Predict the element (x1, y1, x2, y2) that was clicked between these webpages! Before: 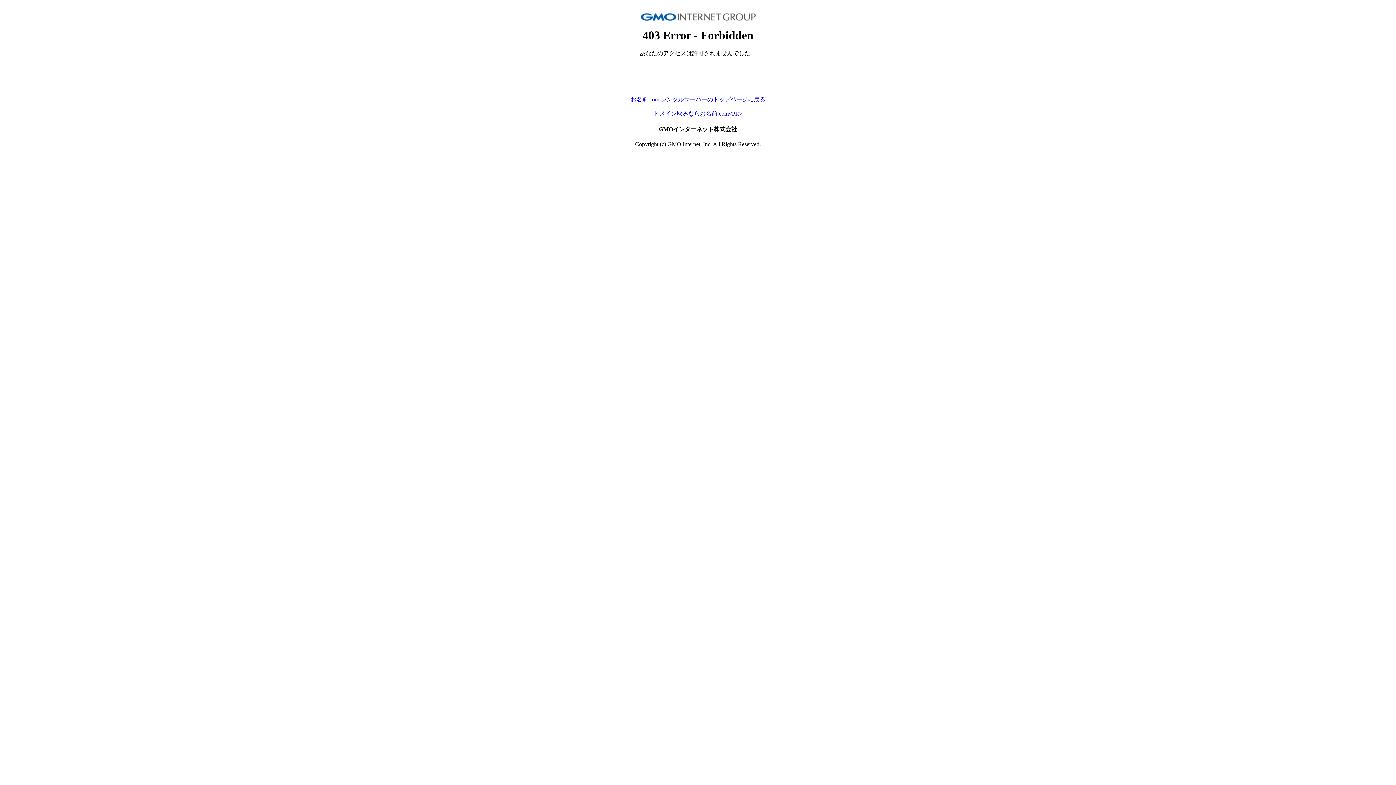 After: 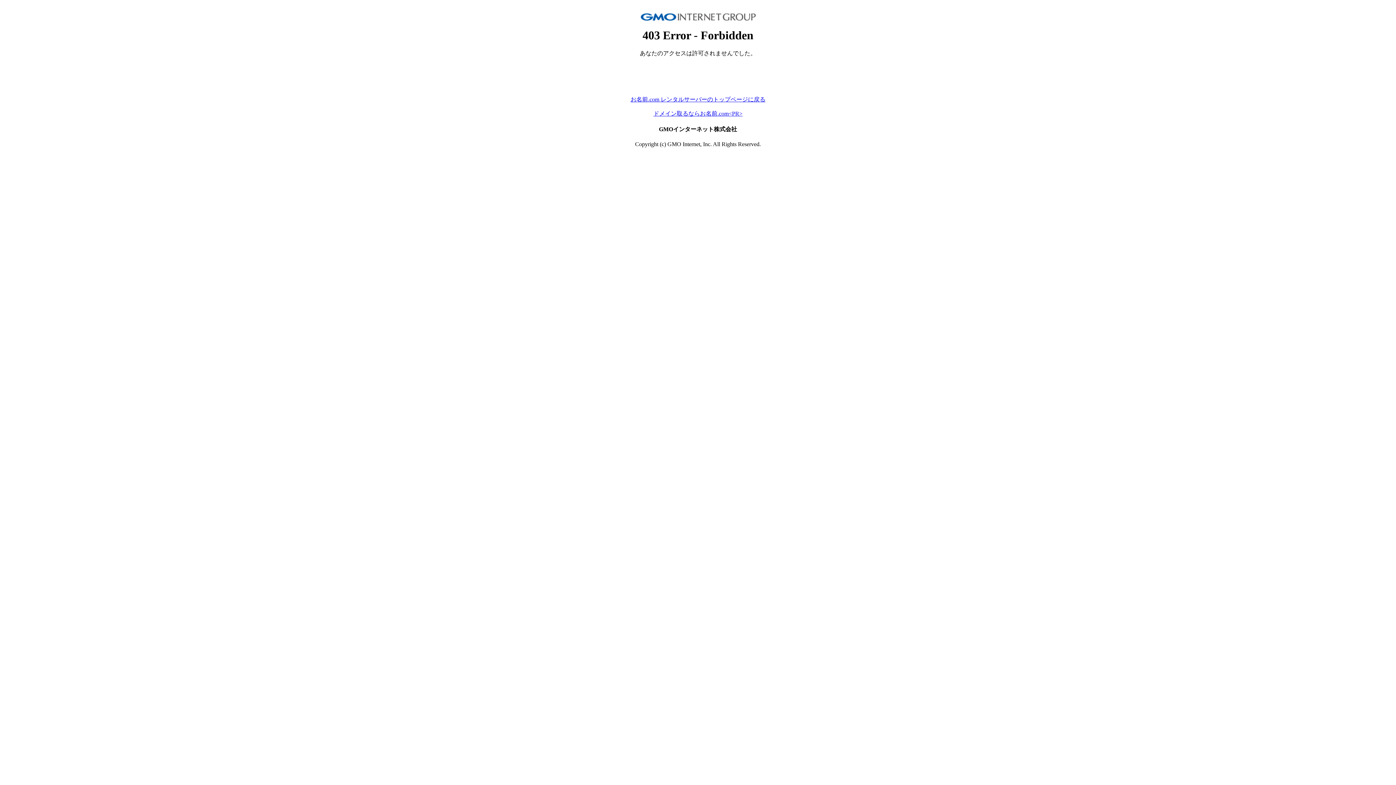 Action: bbox: (630, 96, 765, 102) label: お名前.com レンタルサーバーのトップページに戻る